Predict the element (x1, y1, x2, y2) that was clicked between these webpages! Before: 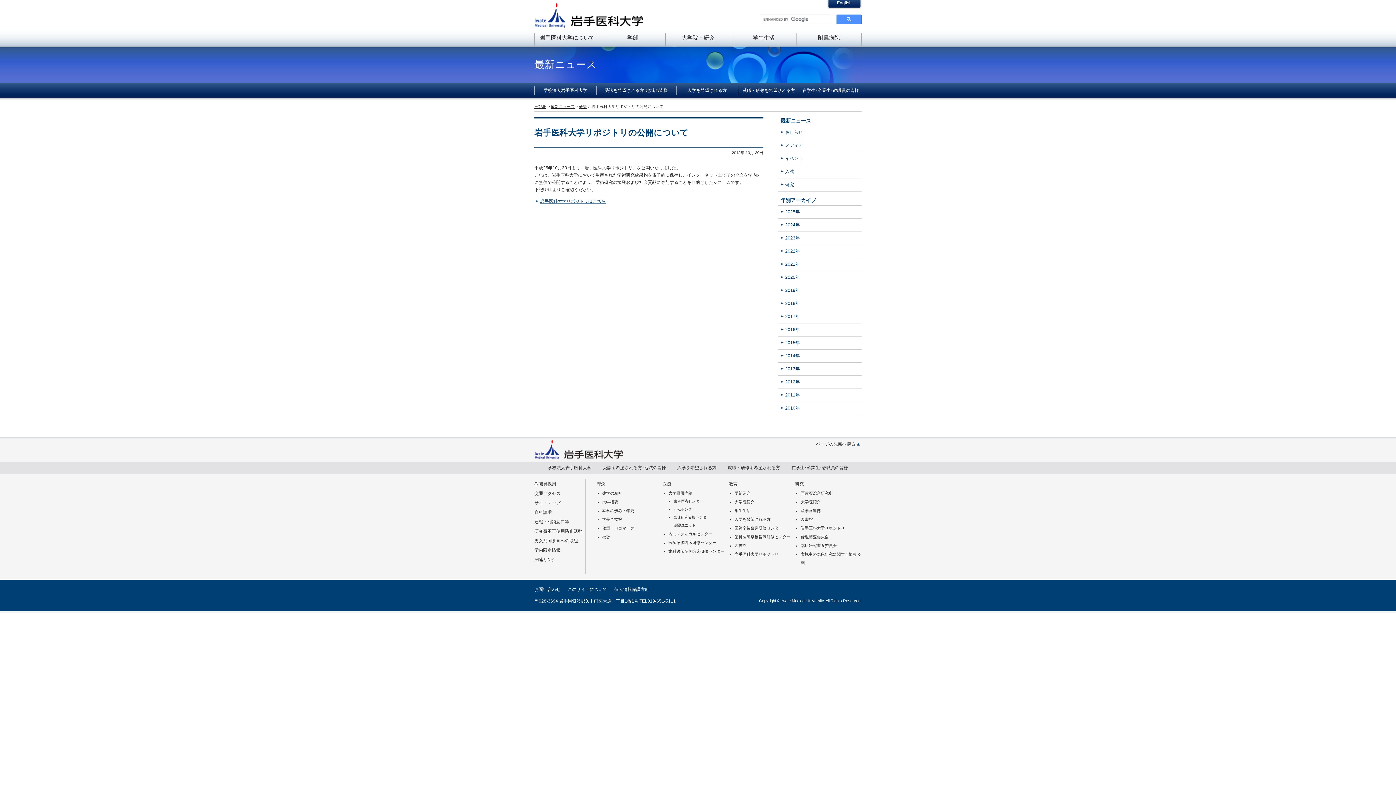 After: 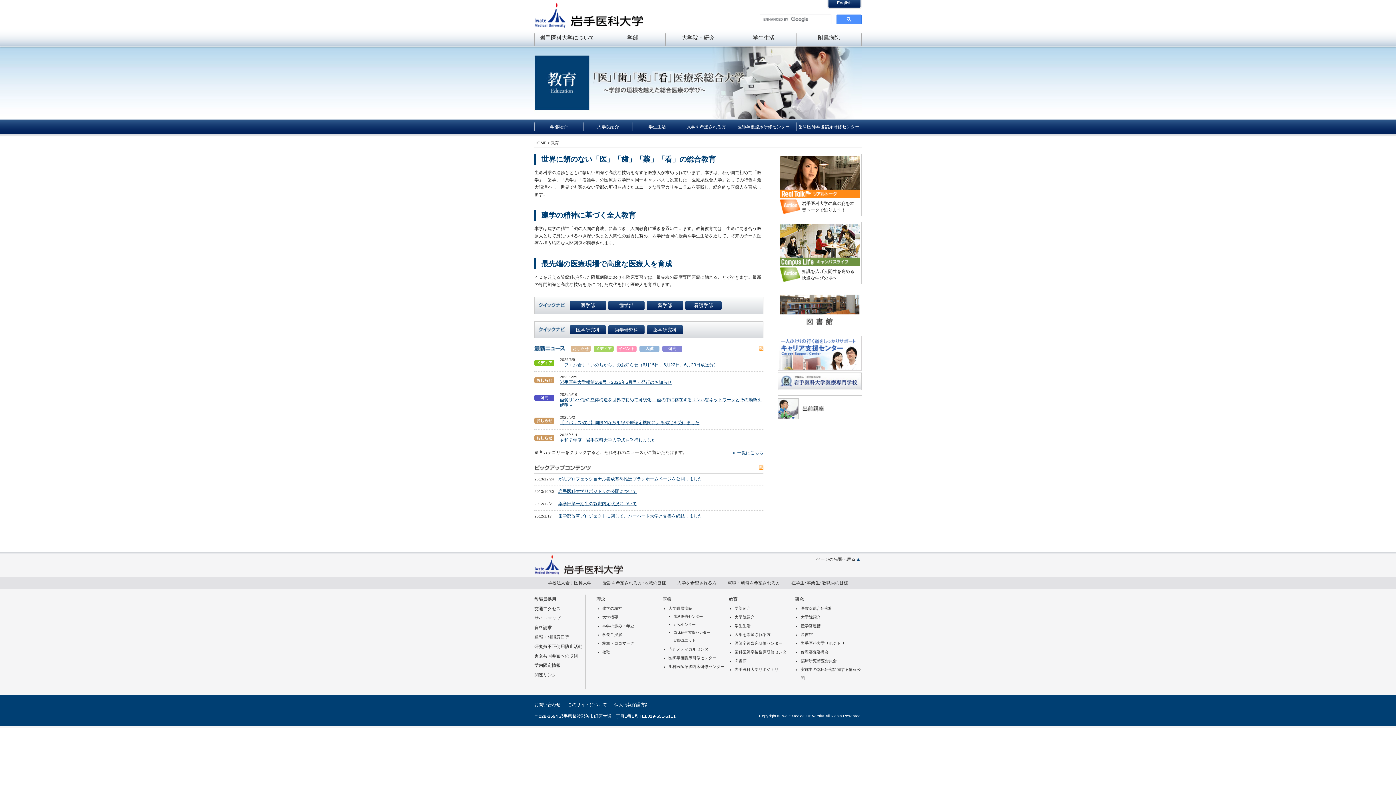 Action: label: 教育 bbox: (729, 481, 737, 486)